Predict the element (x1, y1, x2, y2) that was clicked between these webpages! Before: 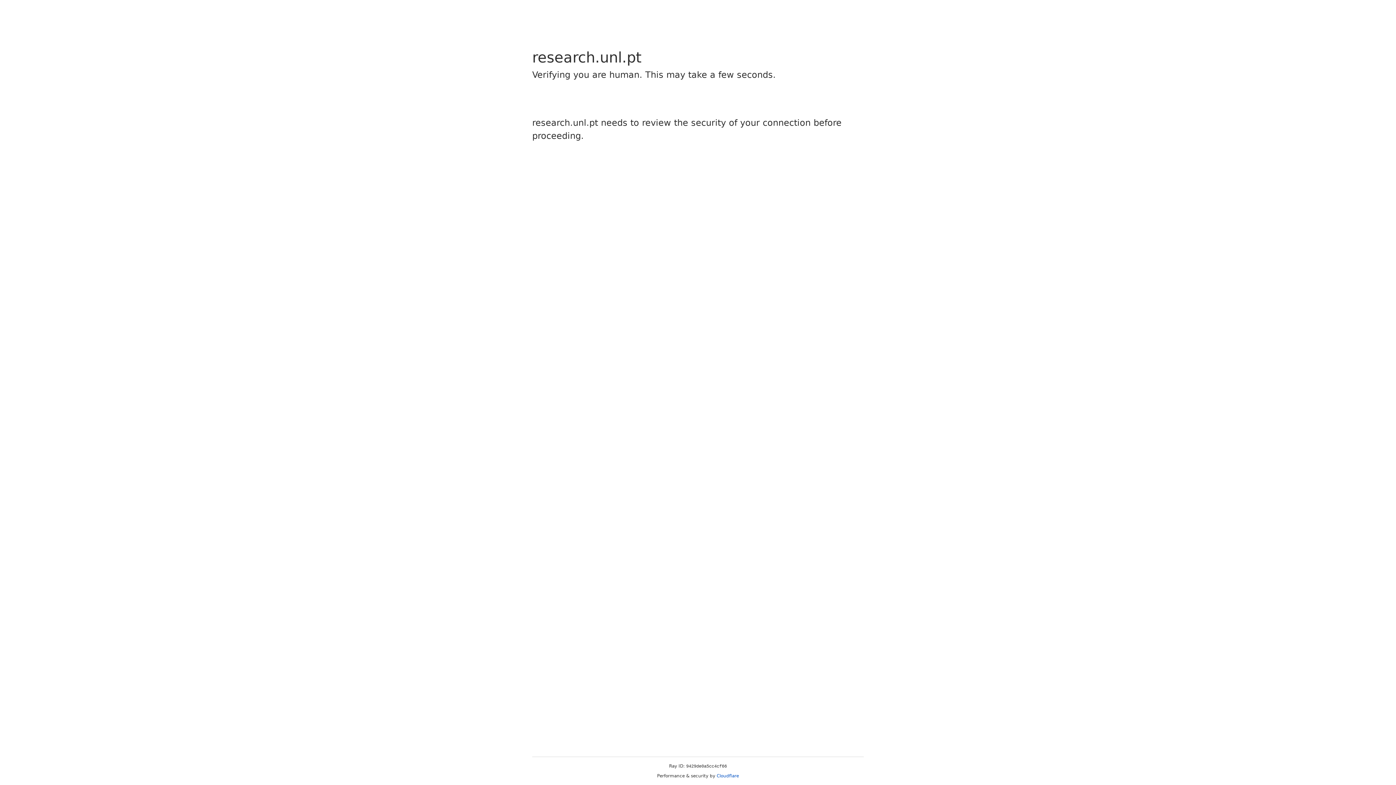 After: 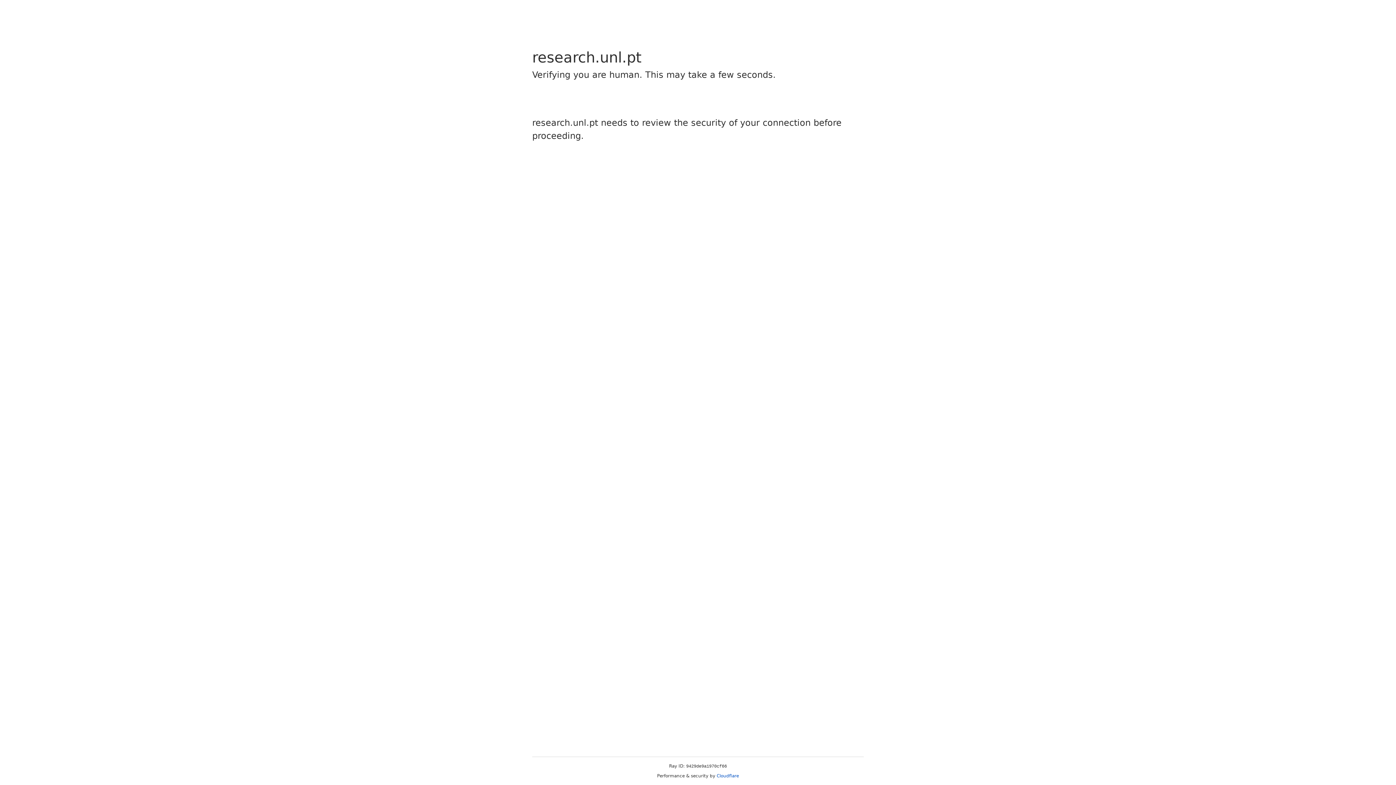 Action: bbox: (716, 773, 739, 778) label: Cloudflare